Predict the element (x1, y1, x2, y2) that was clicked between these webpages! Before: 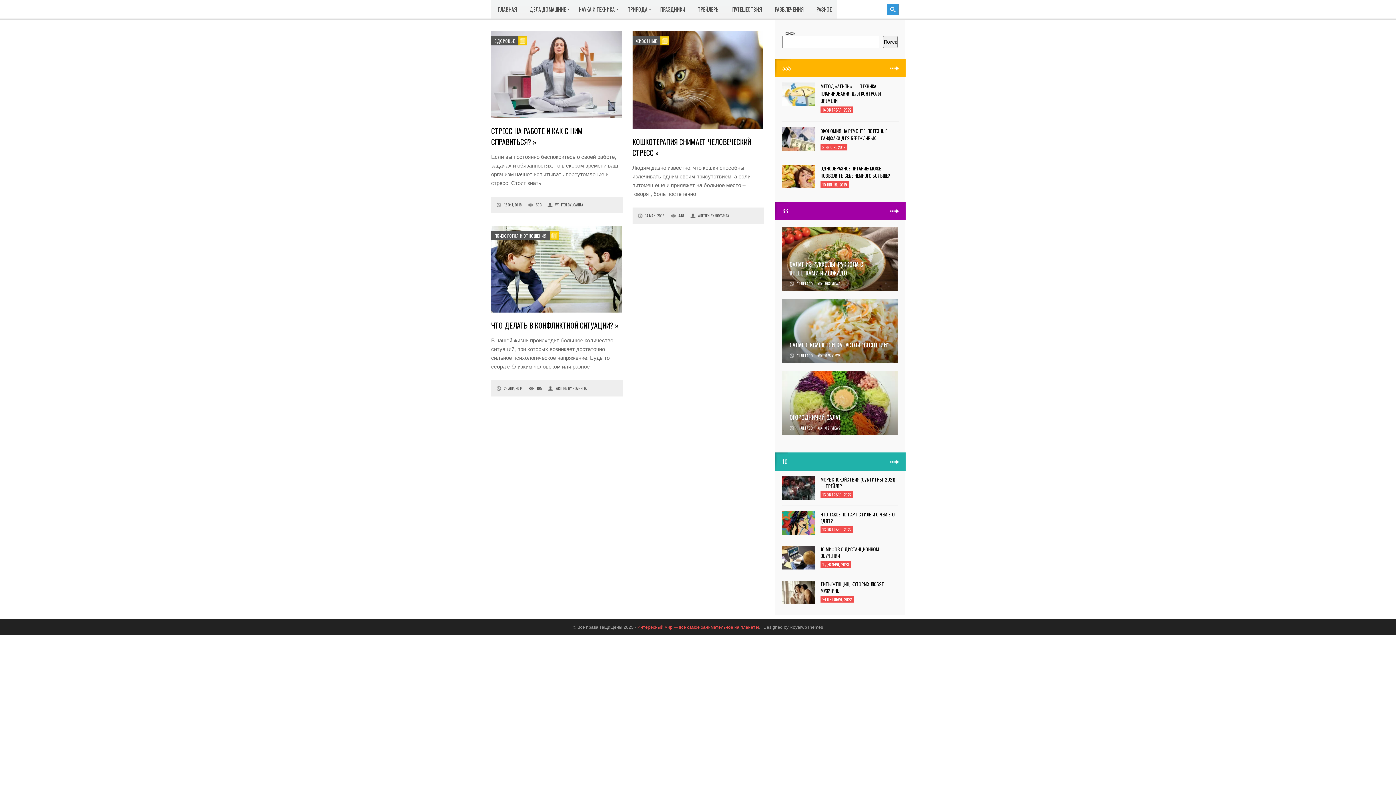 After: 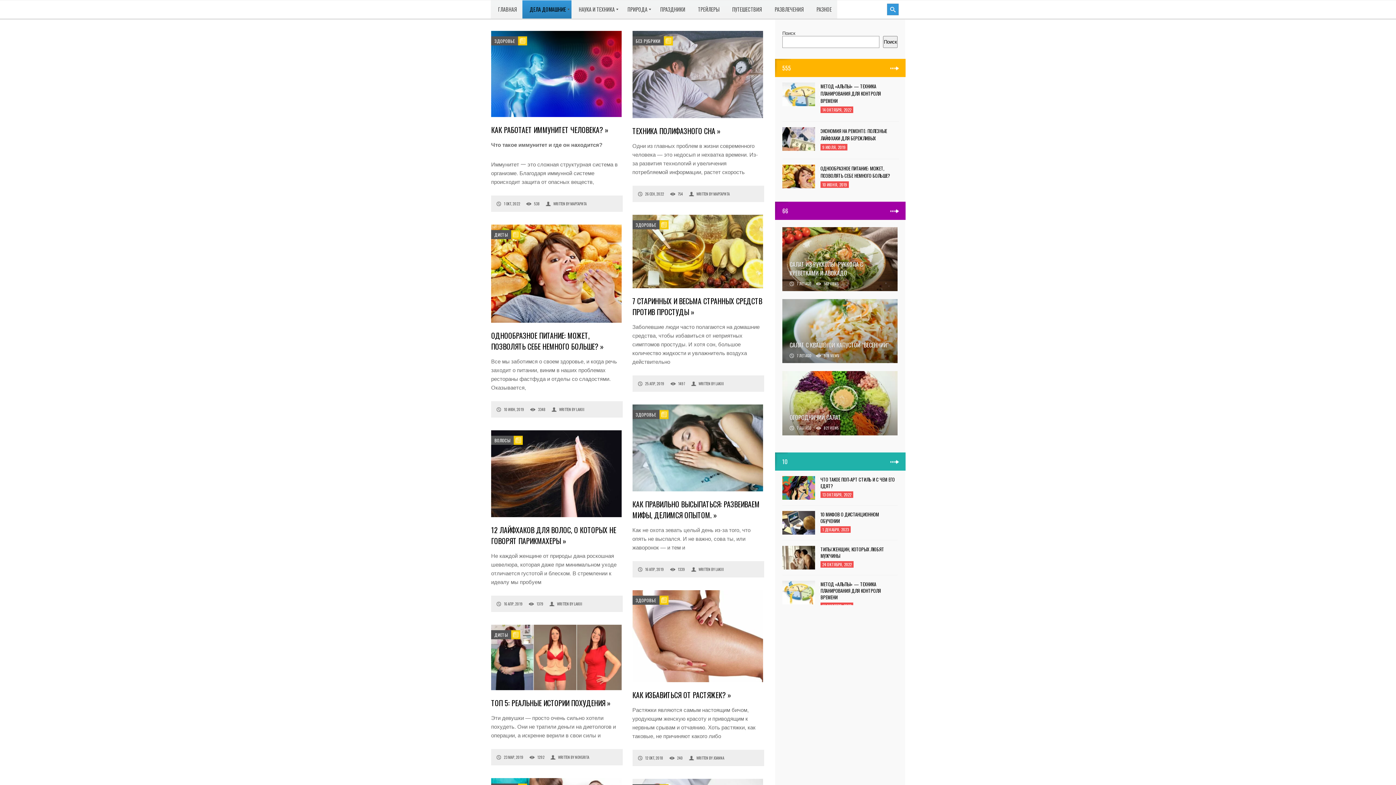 Action: bbox: (491, 36, 518, 45) label: ЗДОРОВЬЕ